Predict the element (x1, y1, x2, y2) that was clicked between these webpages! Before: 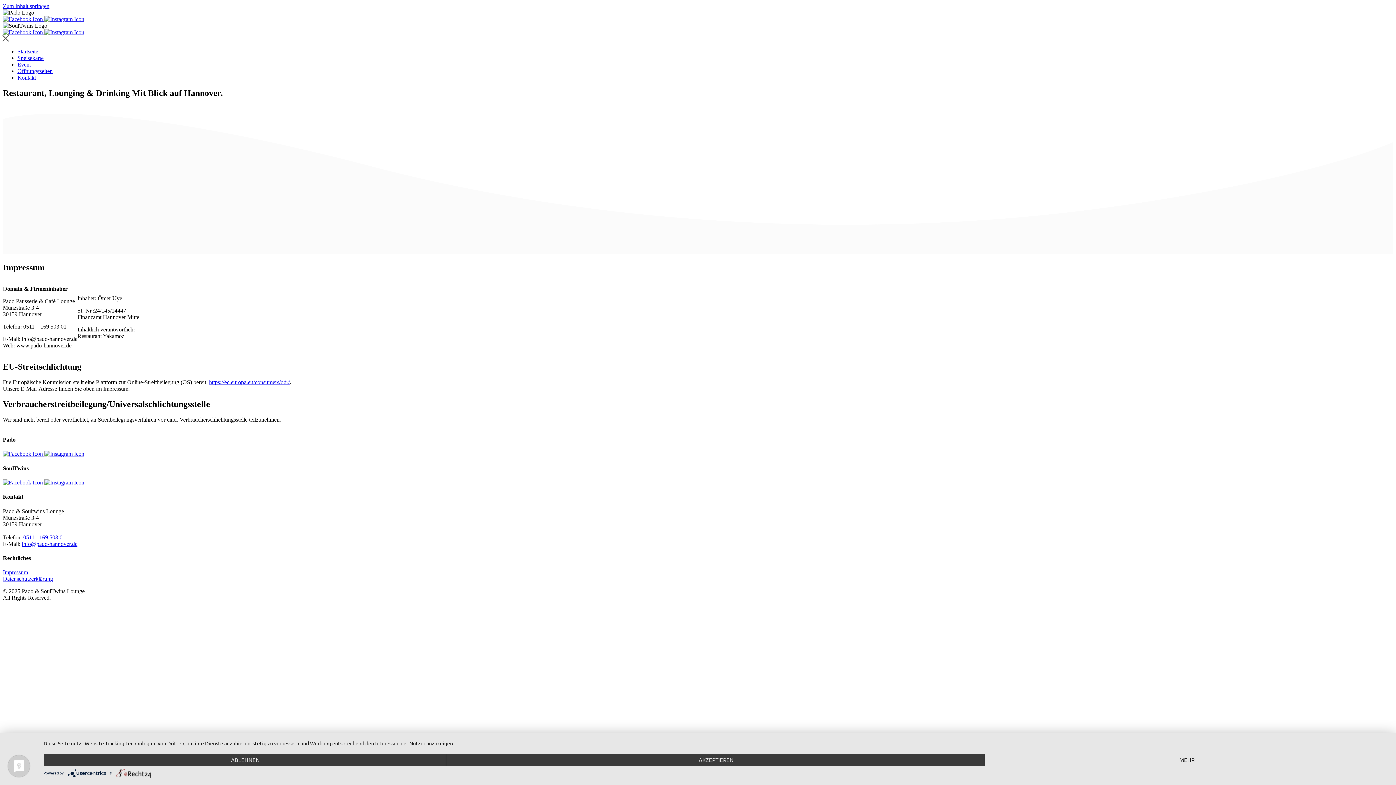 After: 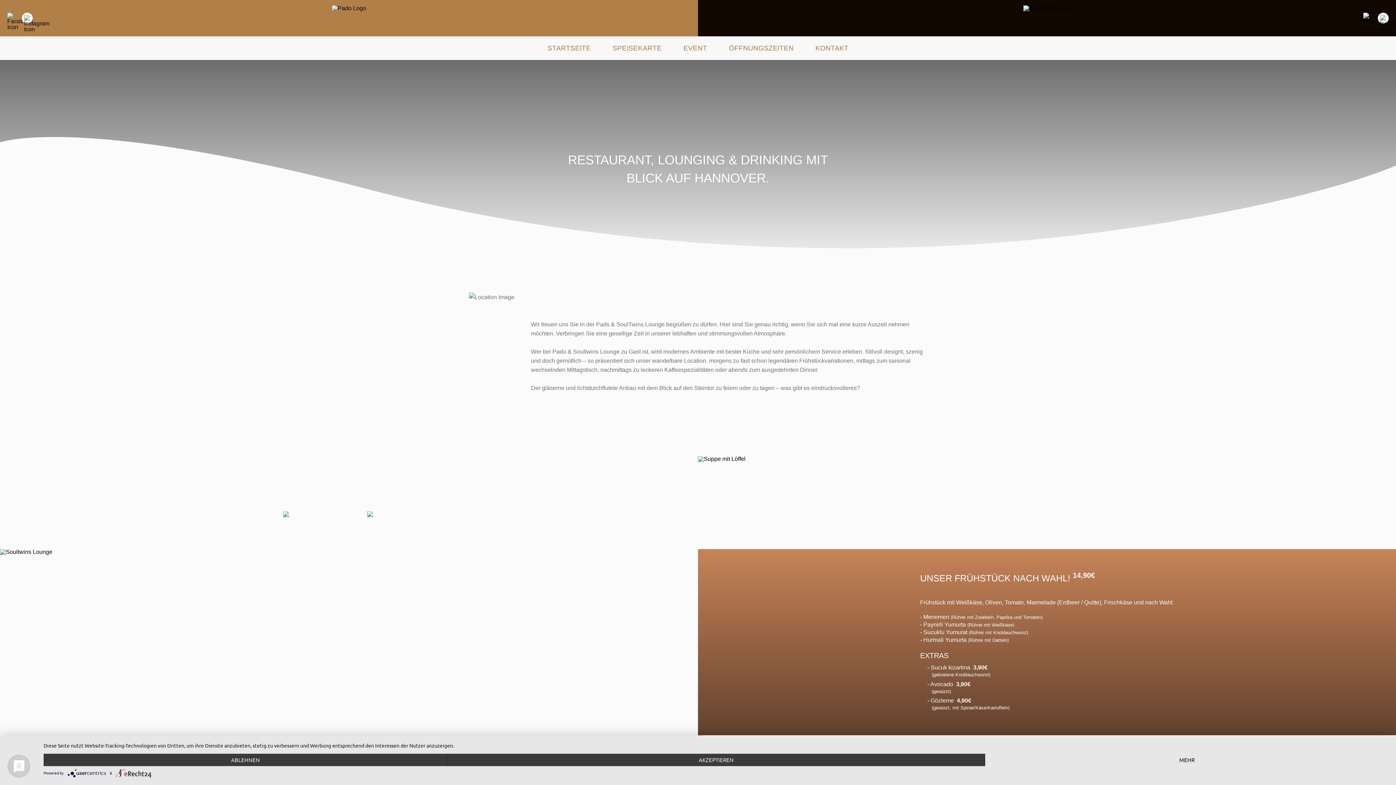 Action: label: Startseite bbox: (17, 48, 38, 54)